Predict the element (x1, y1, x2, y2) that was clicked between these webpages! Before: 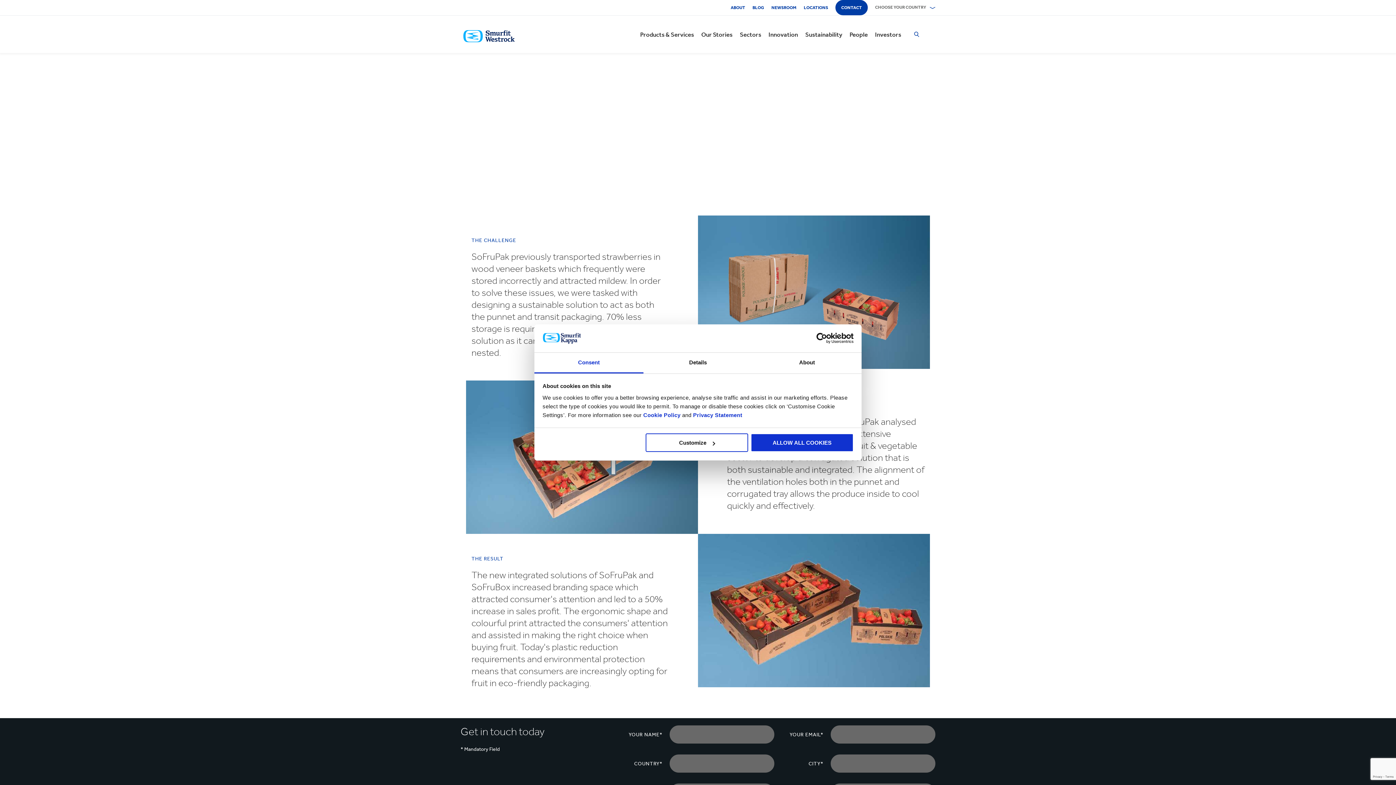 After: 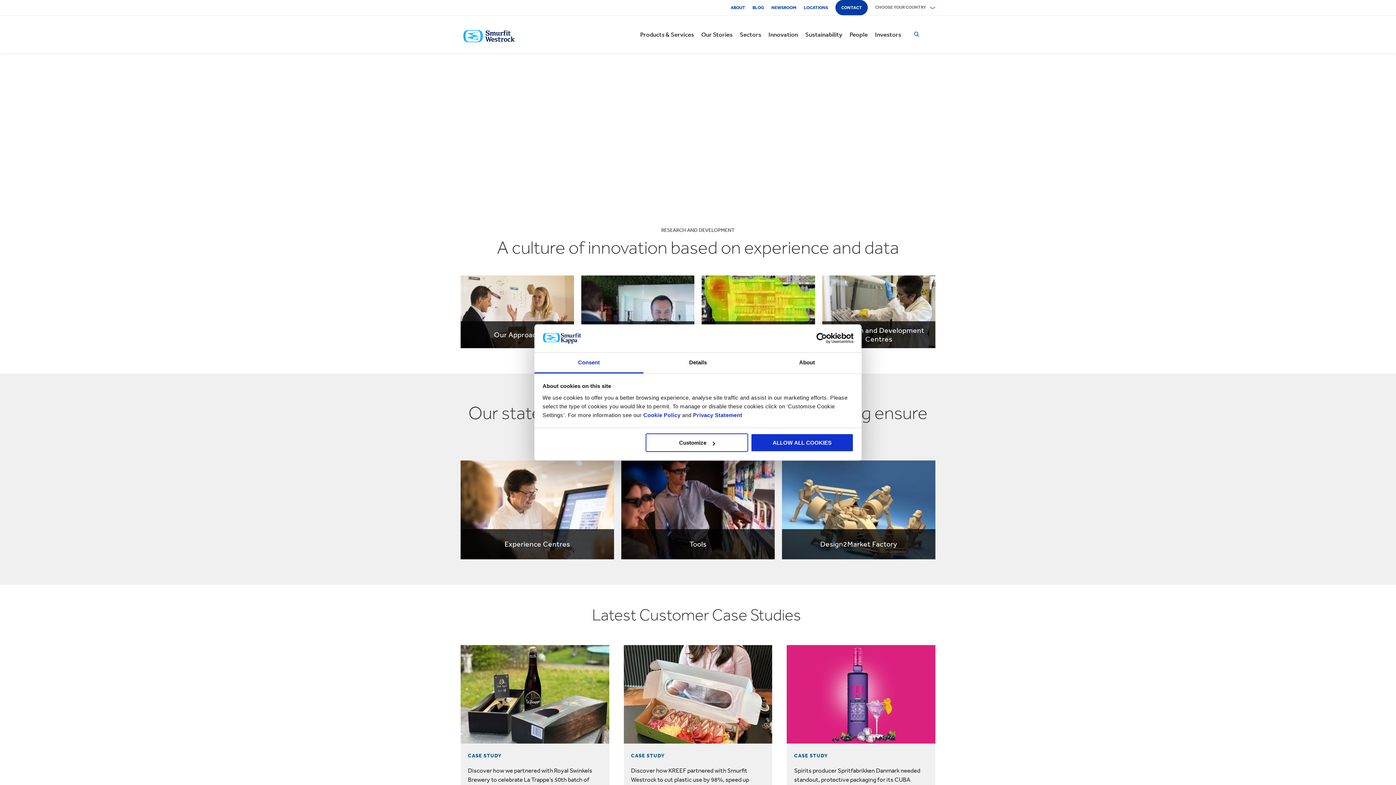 Action: label: Innovation bbox: (768, 26, 798, 42)